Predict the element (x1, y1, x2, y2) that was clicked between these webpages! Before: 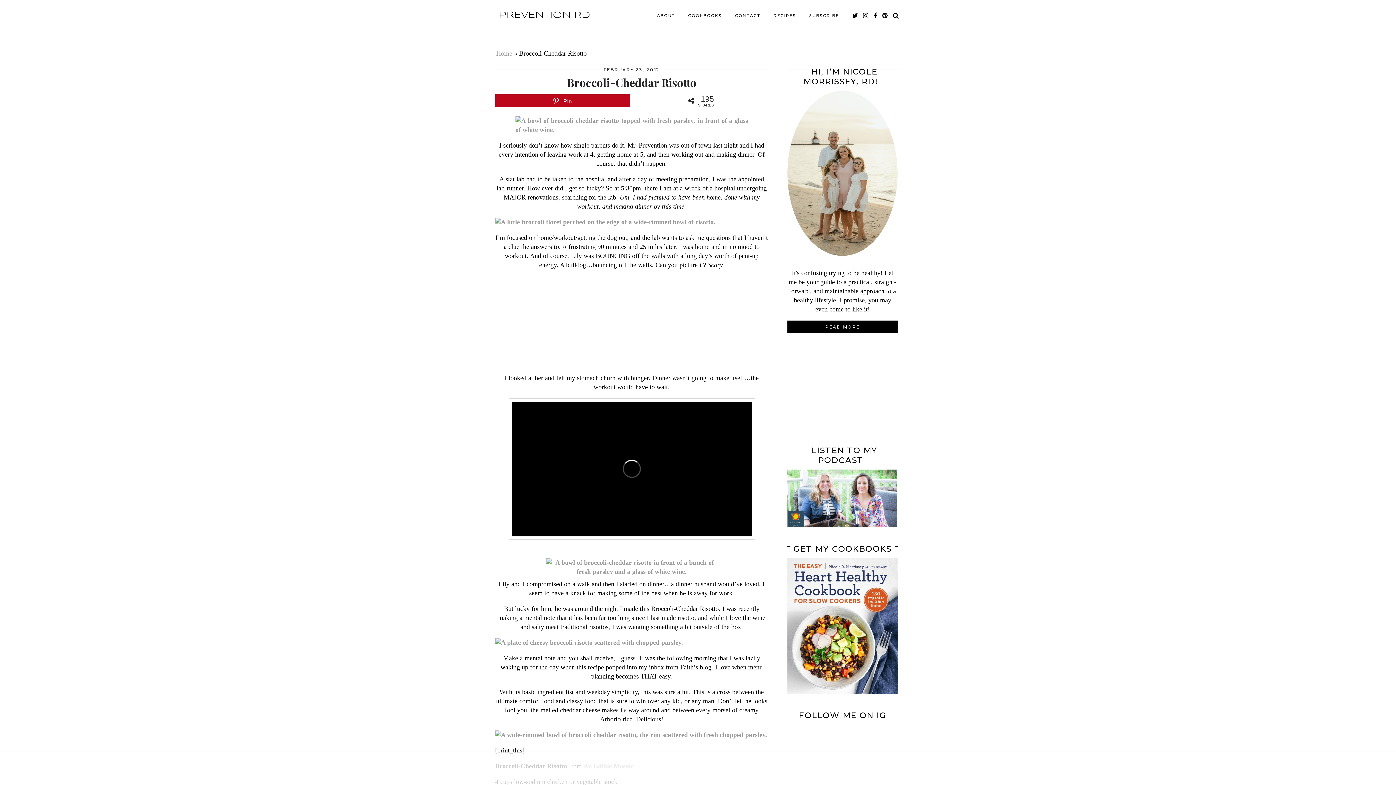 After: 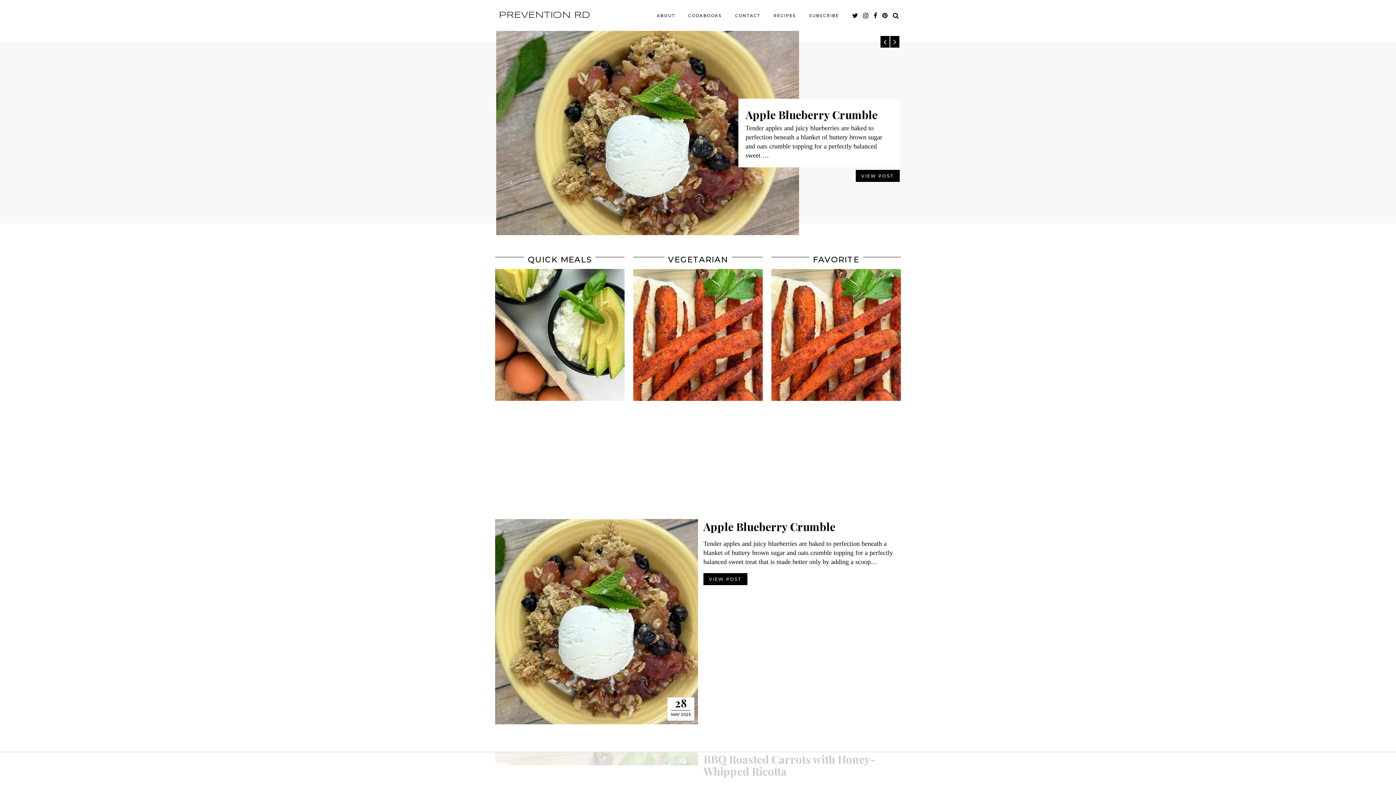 Action: label: PREVENTION RD bbox: (498, 10, 590, 19)